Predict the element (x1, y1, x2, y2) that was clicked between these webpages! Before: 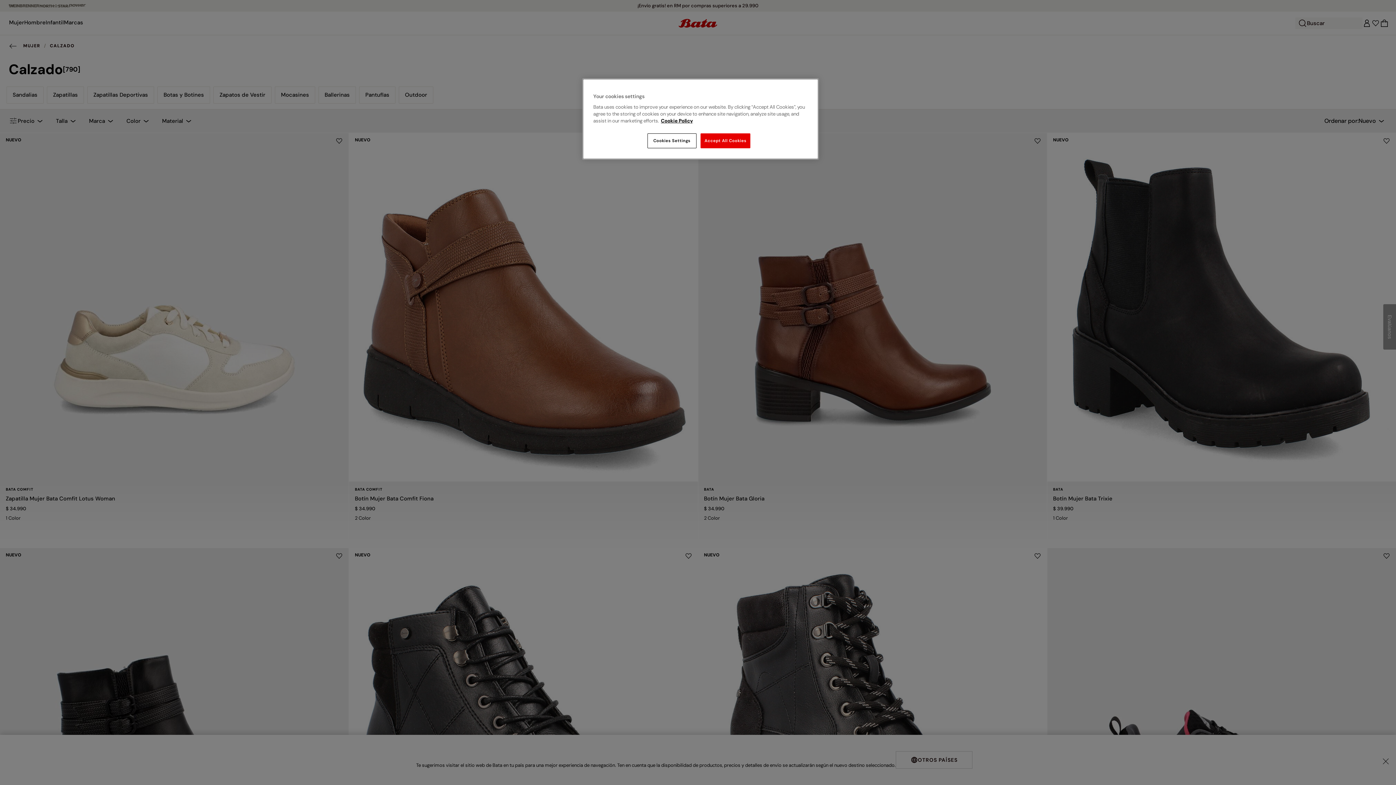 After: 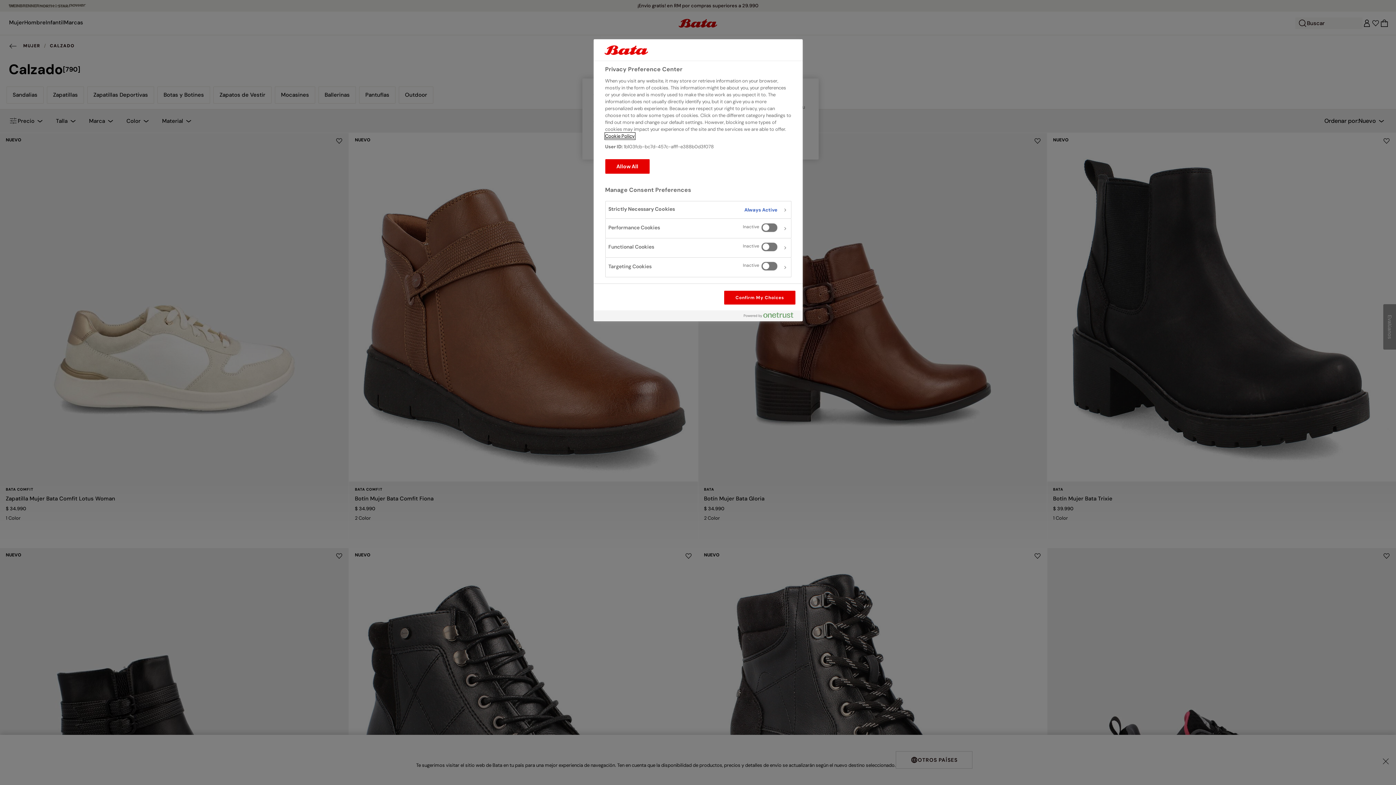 Action: label: Cookies Settings bbox: (647, 133, 696, 148)